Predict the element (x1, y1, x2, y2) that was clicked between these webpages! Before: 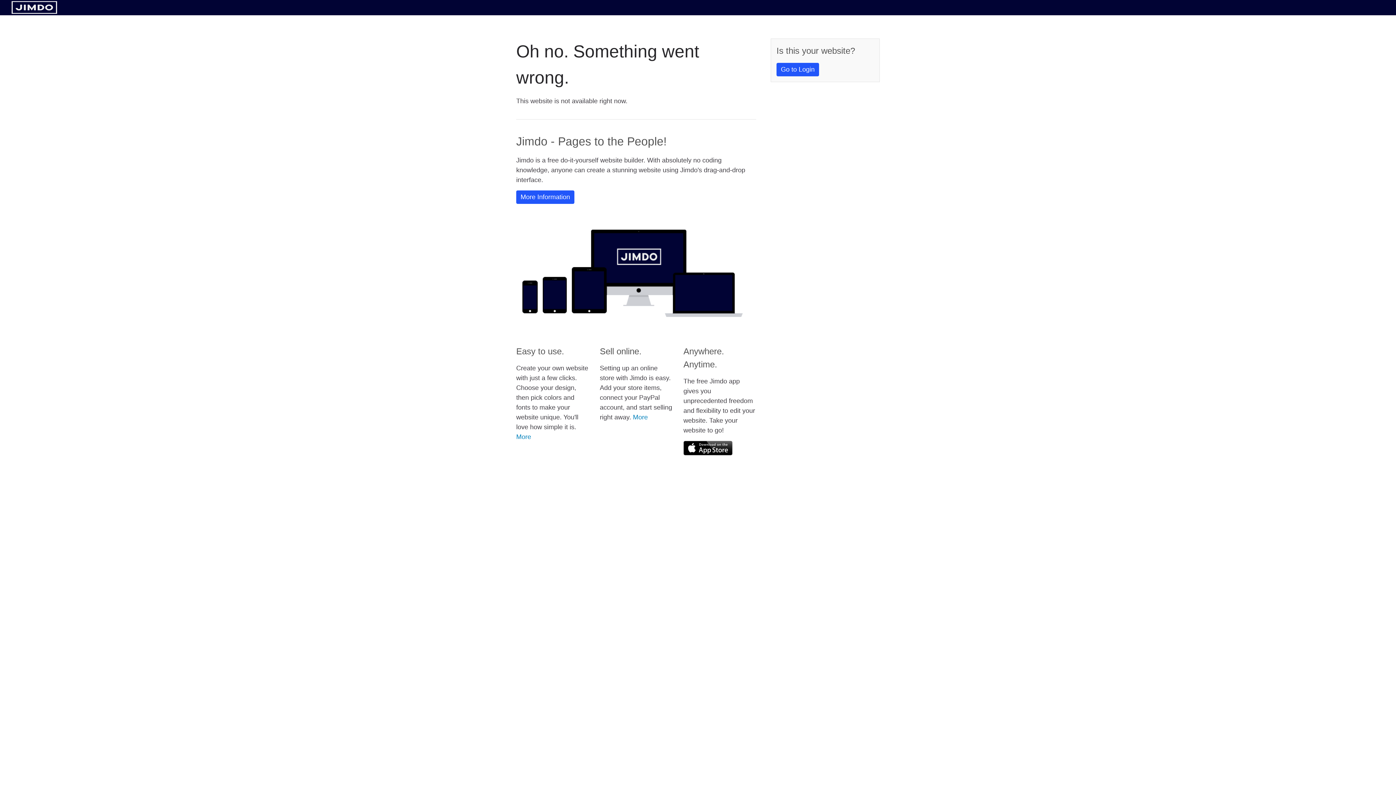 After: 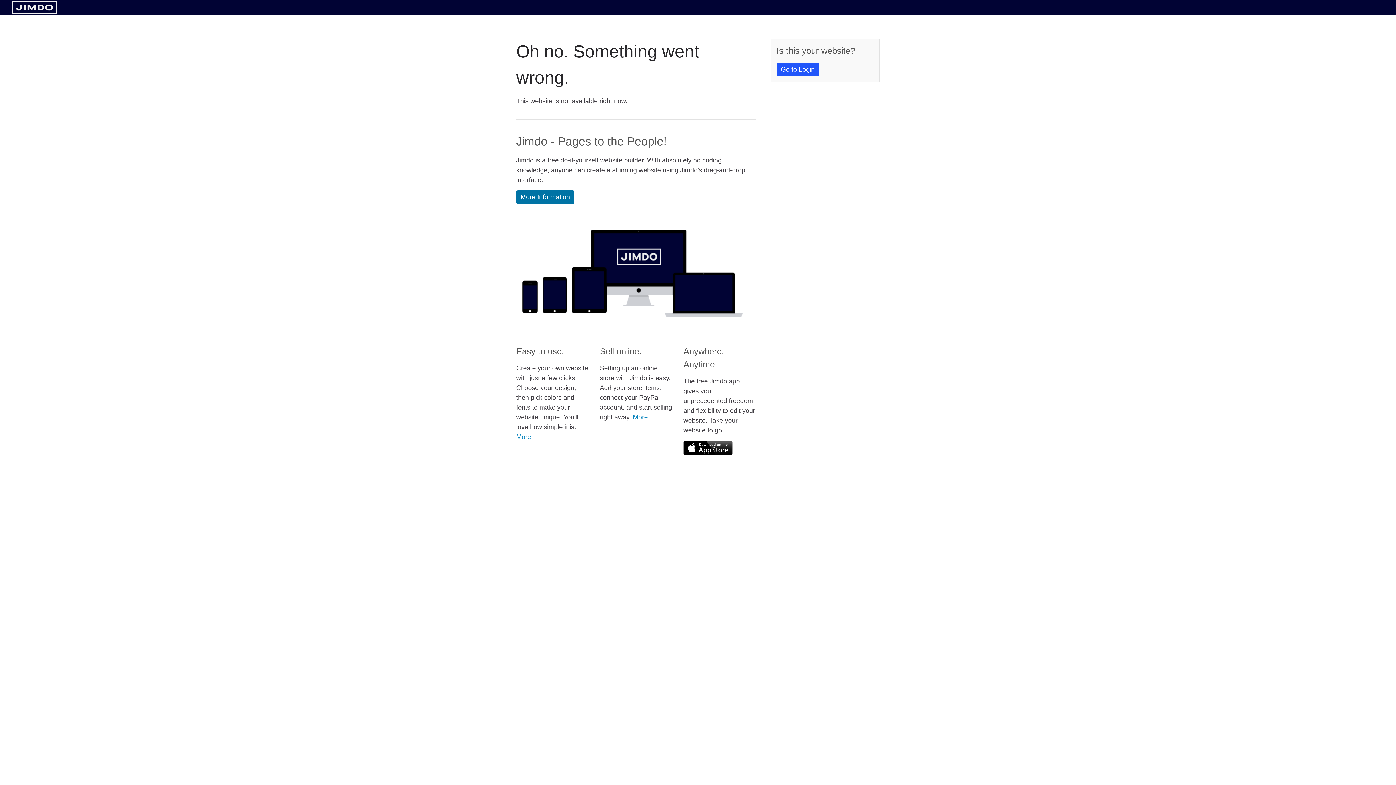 Action: label: More Information bbox: (516, 190, 574, 204)